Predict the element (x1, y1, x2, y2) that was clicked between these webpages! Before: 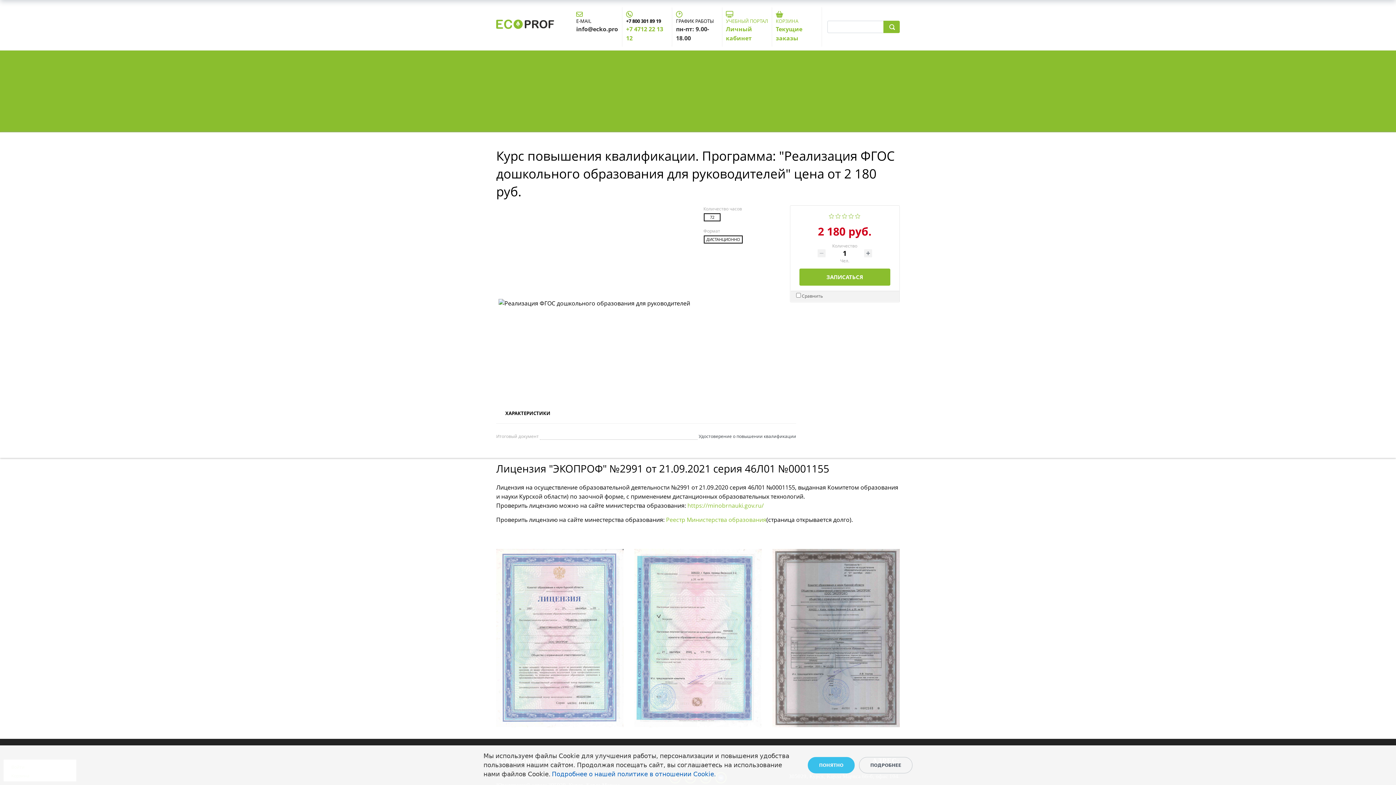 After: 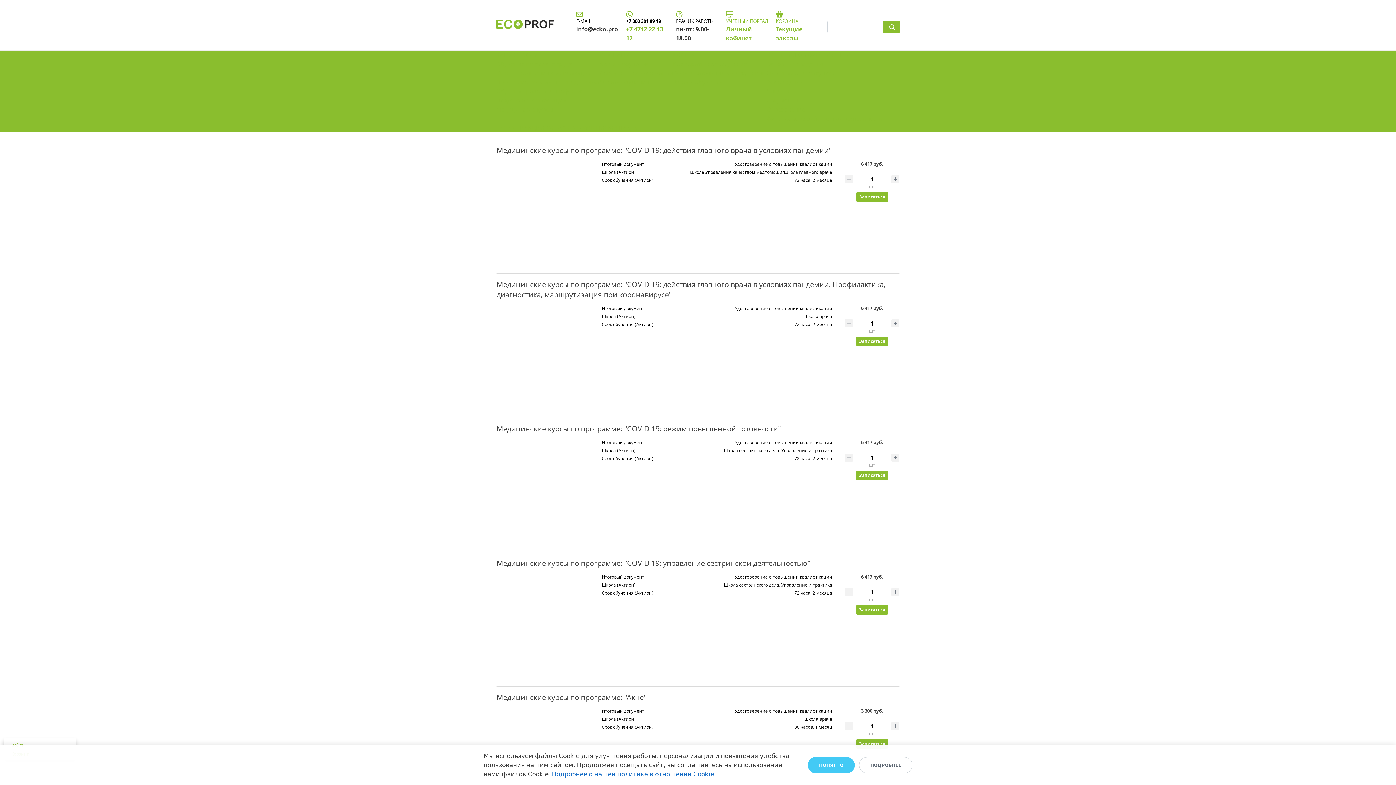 Action: label: Медицинские курсы bbox: (496, 105, 553, 113)